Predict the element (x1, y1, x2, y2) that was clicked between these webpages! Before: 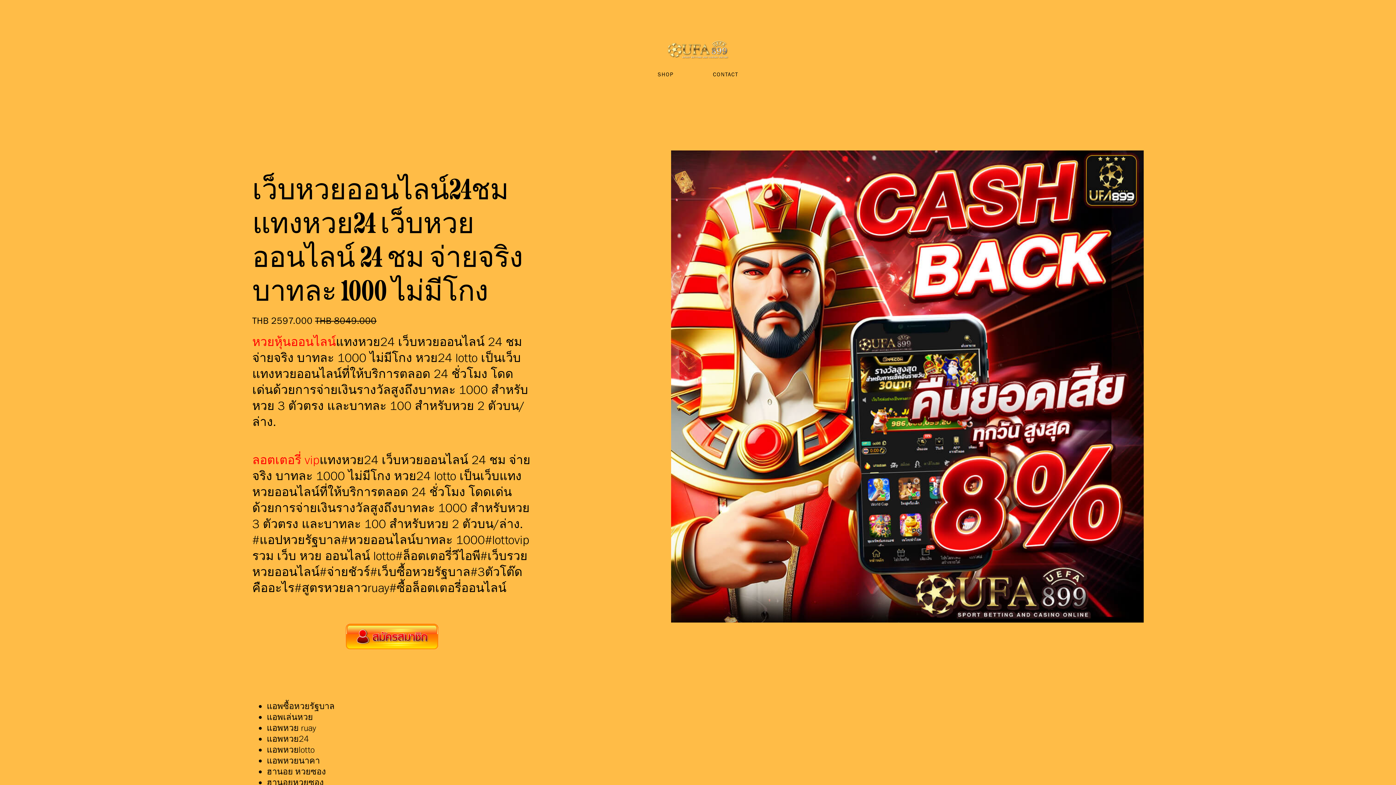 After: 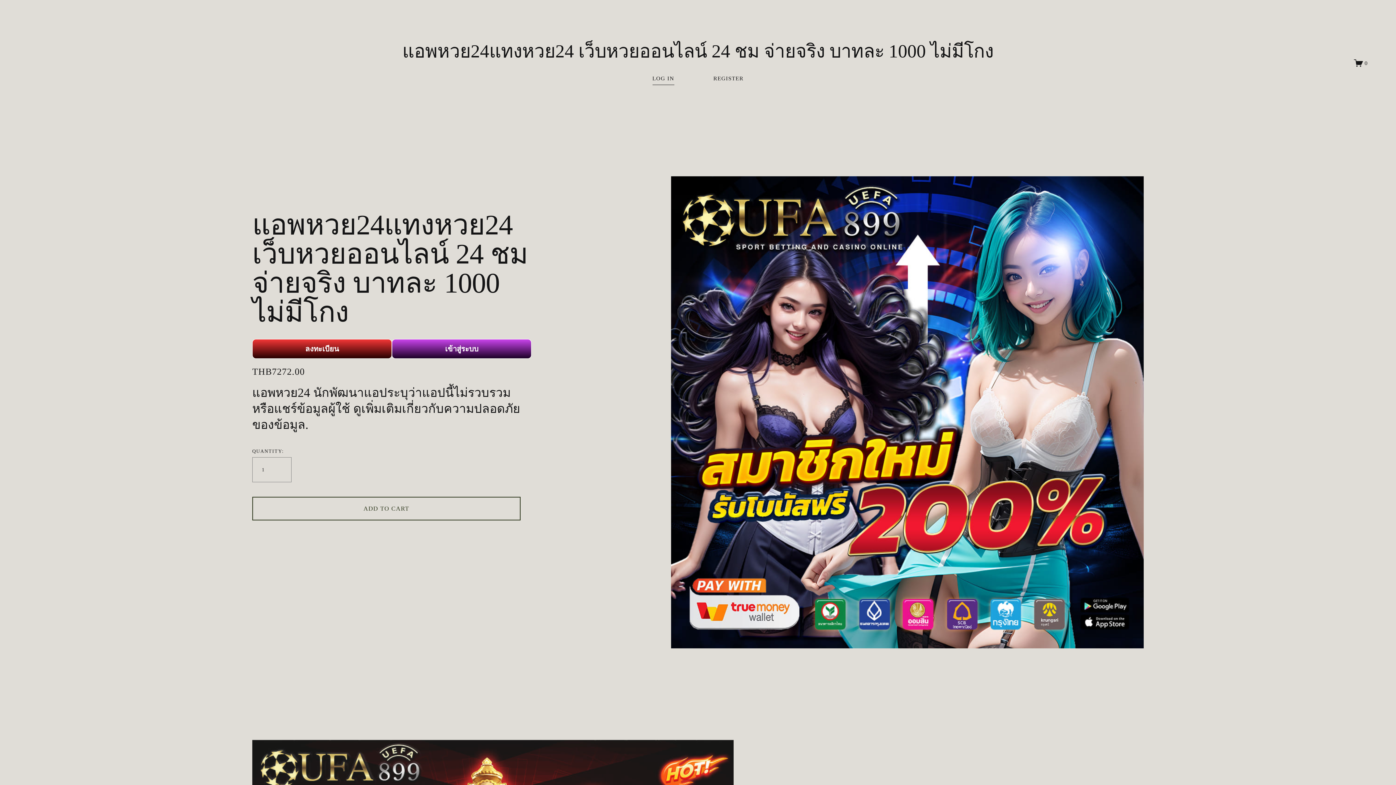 Action: label: แอพหวย24 bbox: (266, 733, 309, 744)